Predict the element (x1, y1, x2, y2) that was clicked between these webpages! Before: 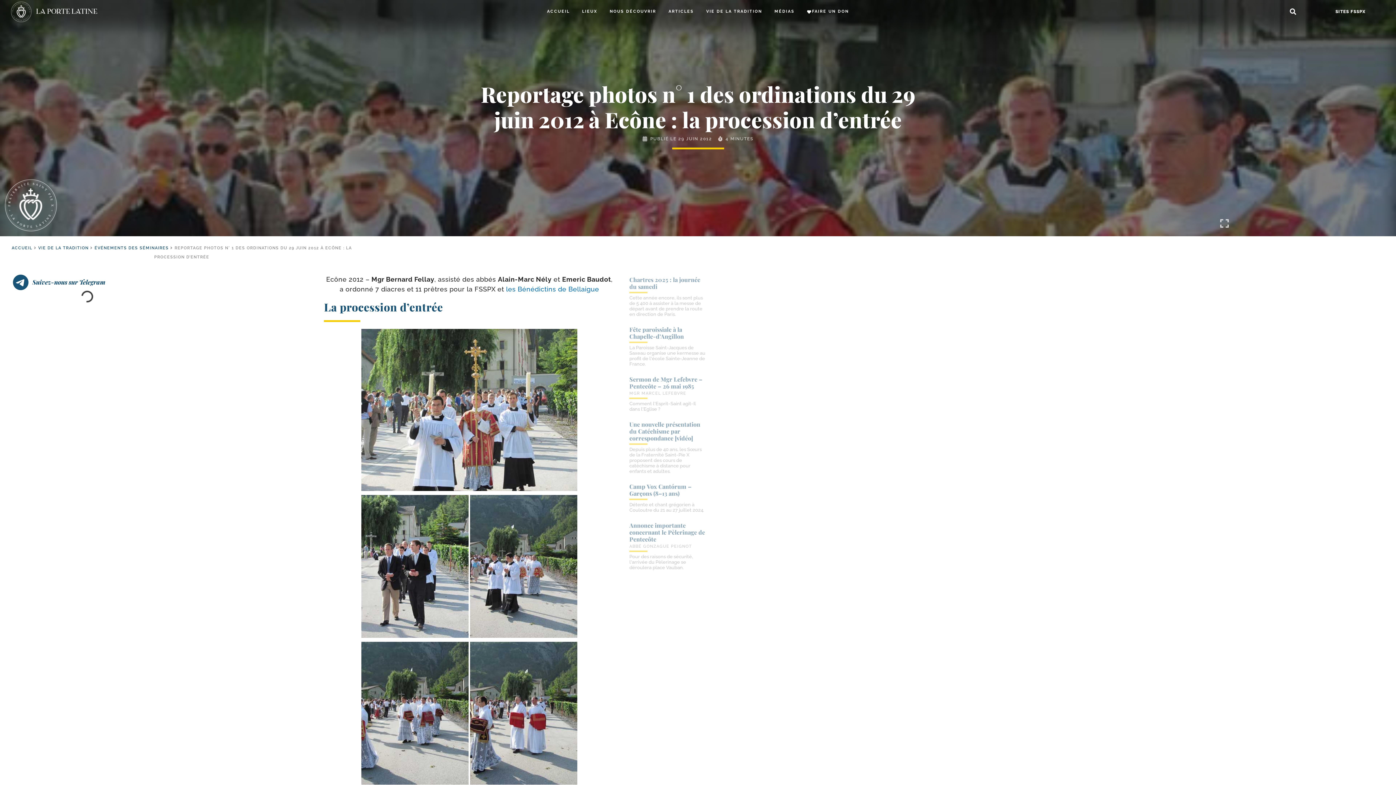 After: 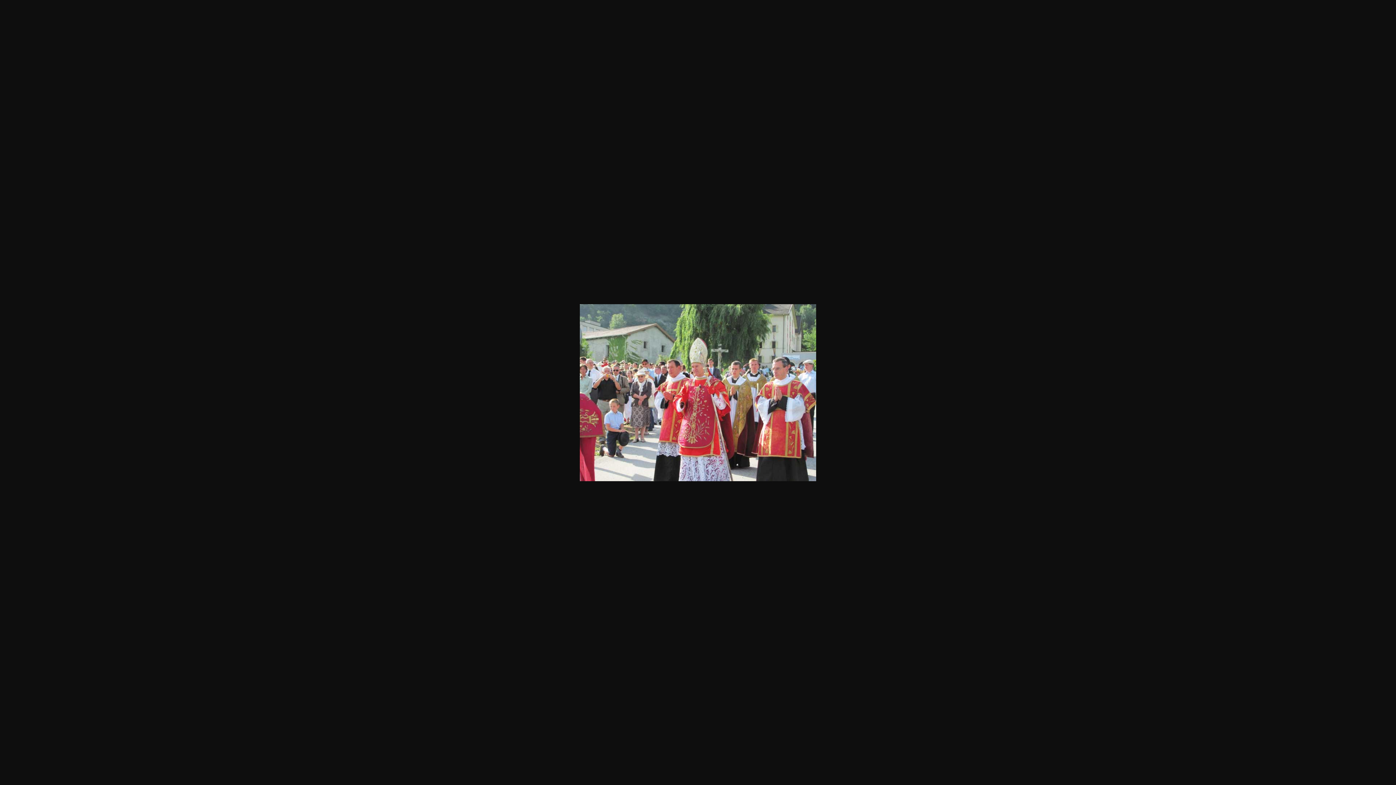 Action: bbox: (1220, 218, 1229, 228)